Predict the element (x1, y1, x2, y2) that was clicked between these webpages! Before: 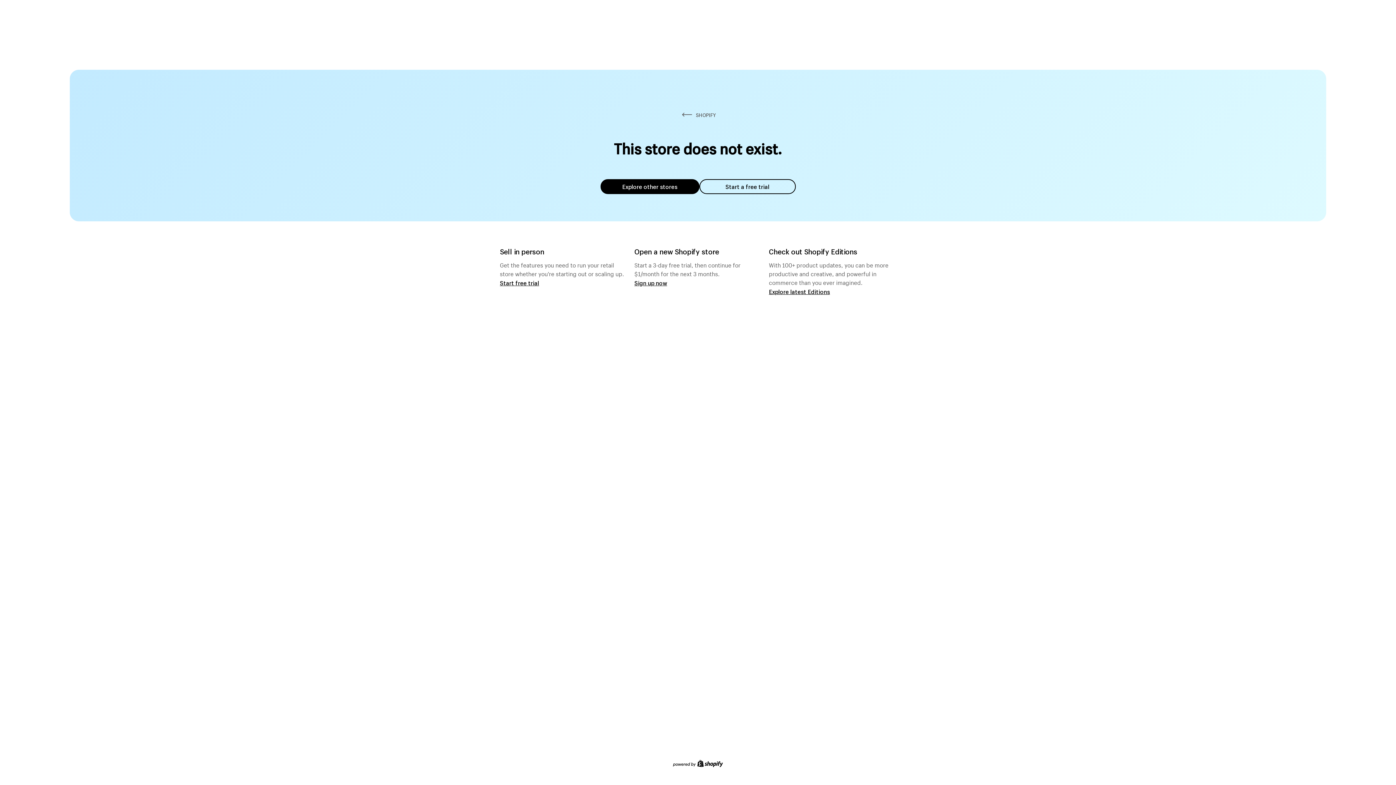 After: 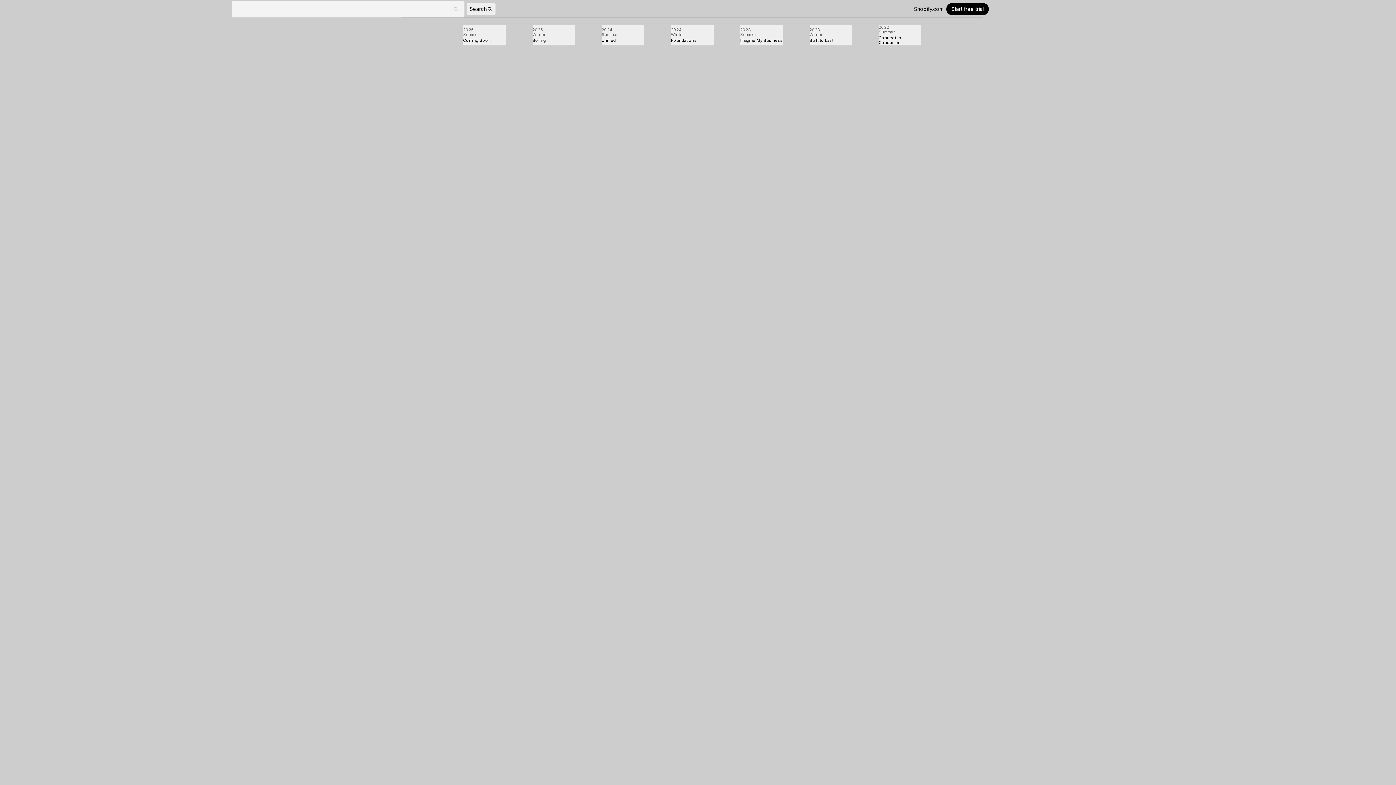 Action: bbox: (769, 287, 830, 295) label: Explore latest Editions